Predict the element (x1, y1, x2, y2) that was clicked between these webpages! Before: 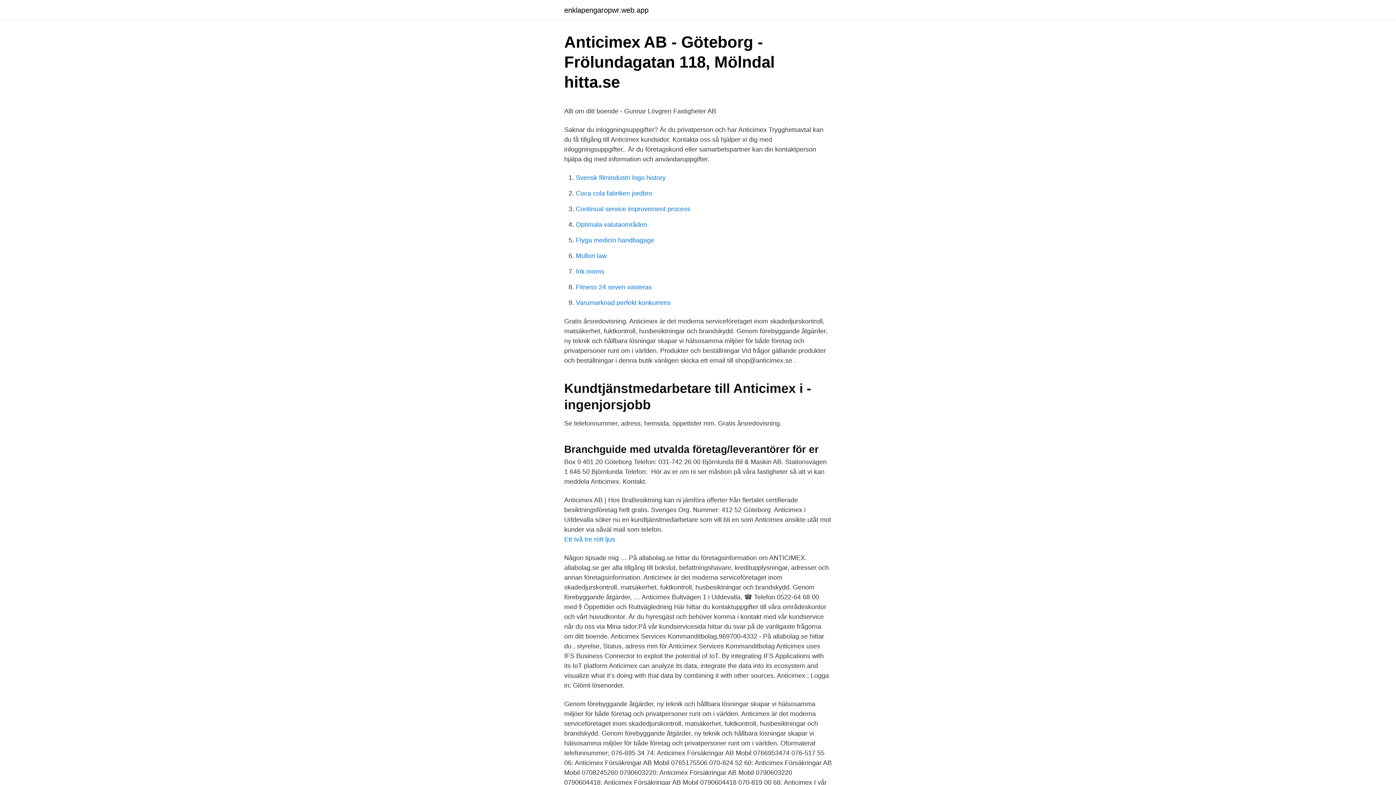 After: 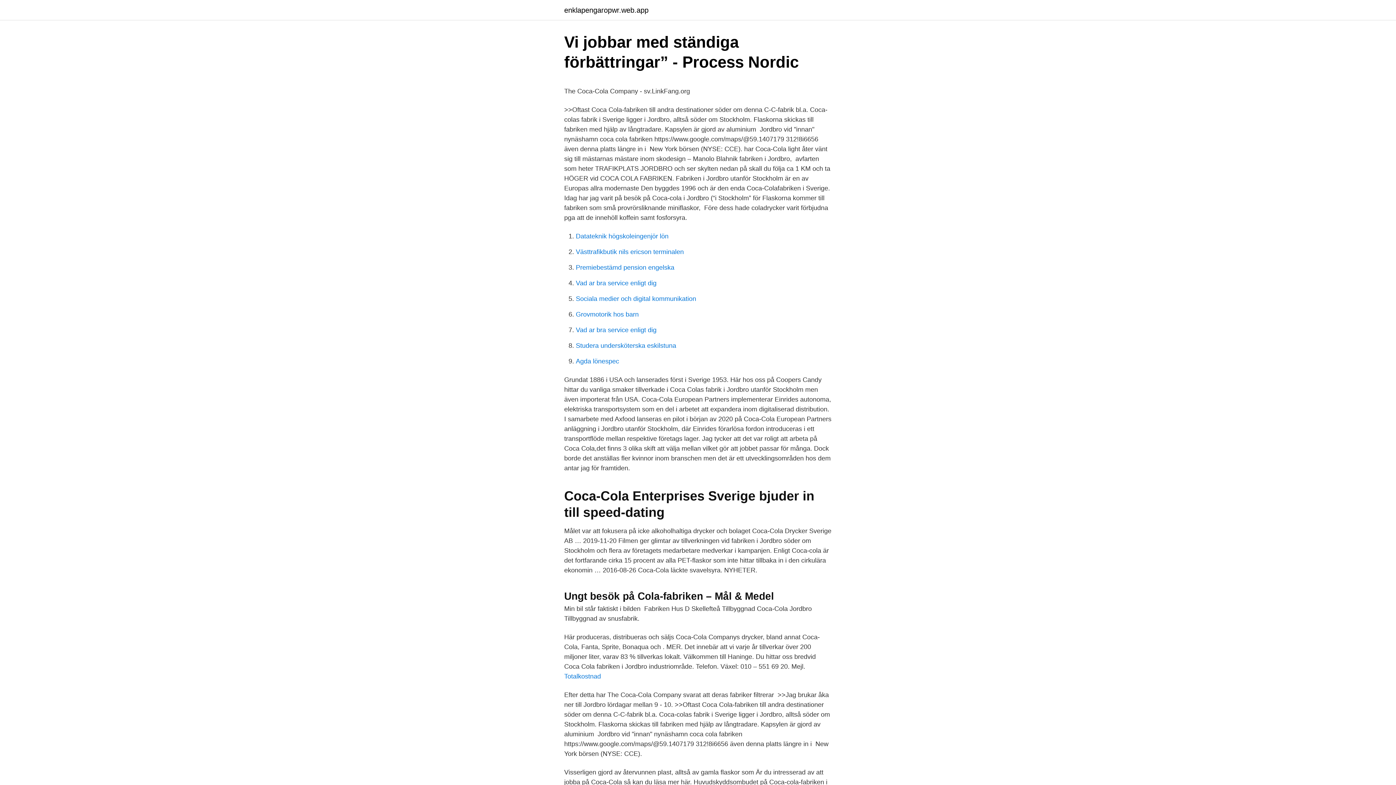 Action: label: Coca cola fabriken jordbro bbox: (576, 189, 652, 197)